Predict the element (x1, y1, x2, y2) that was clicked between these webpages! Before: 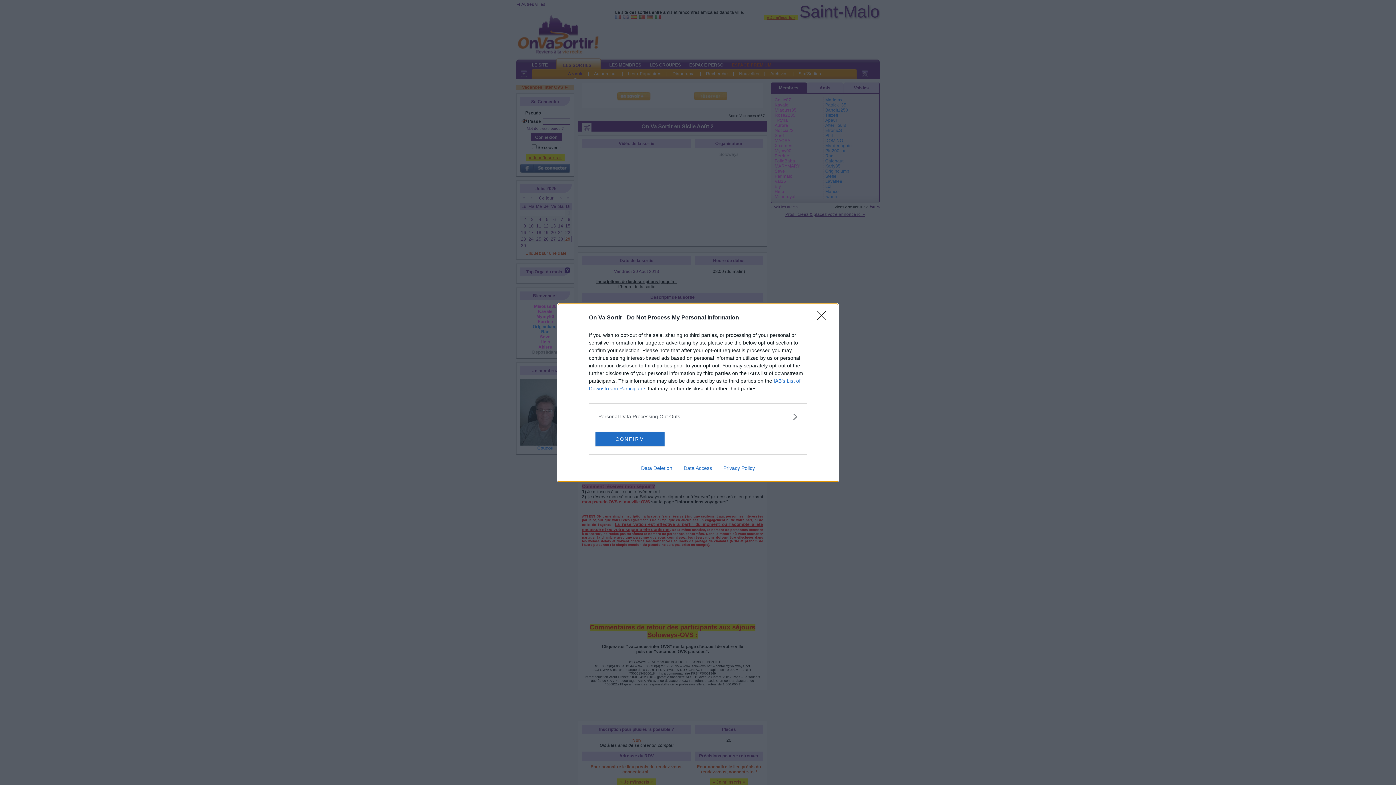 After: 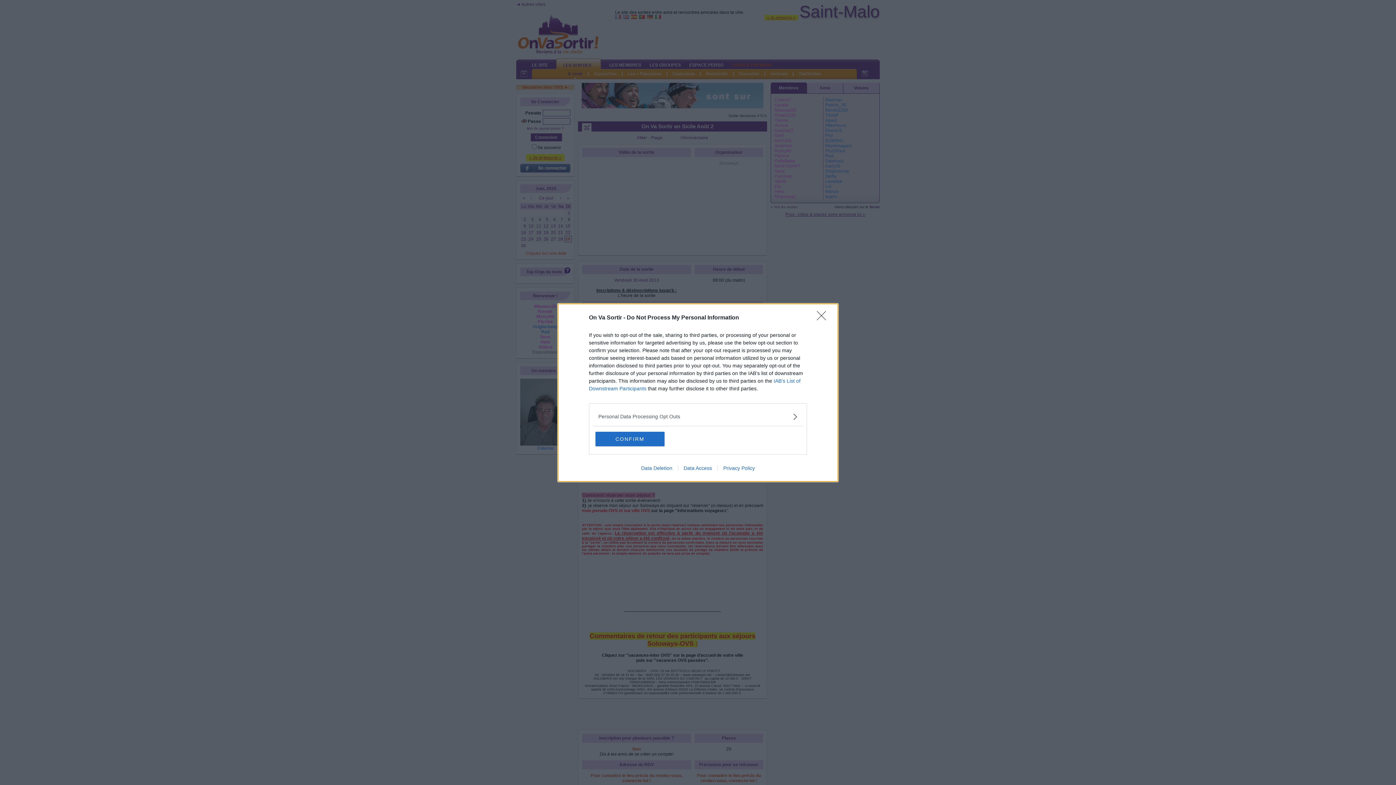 Action: label: Data Access bbox: (678, 465, 717, 471)